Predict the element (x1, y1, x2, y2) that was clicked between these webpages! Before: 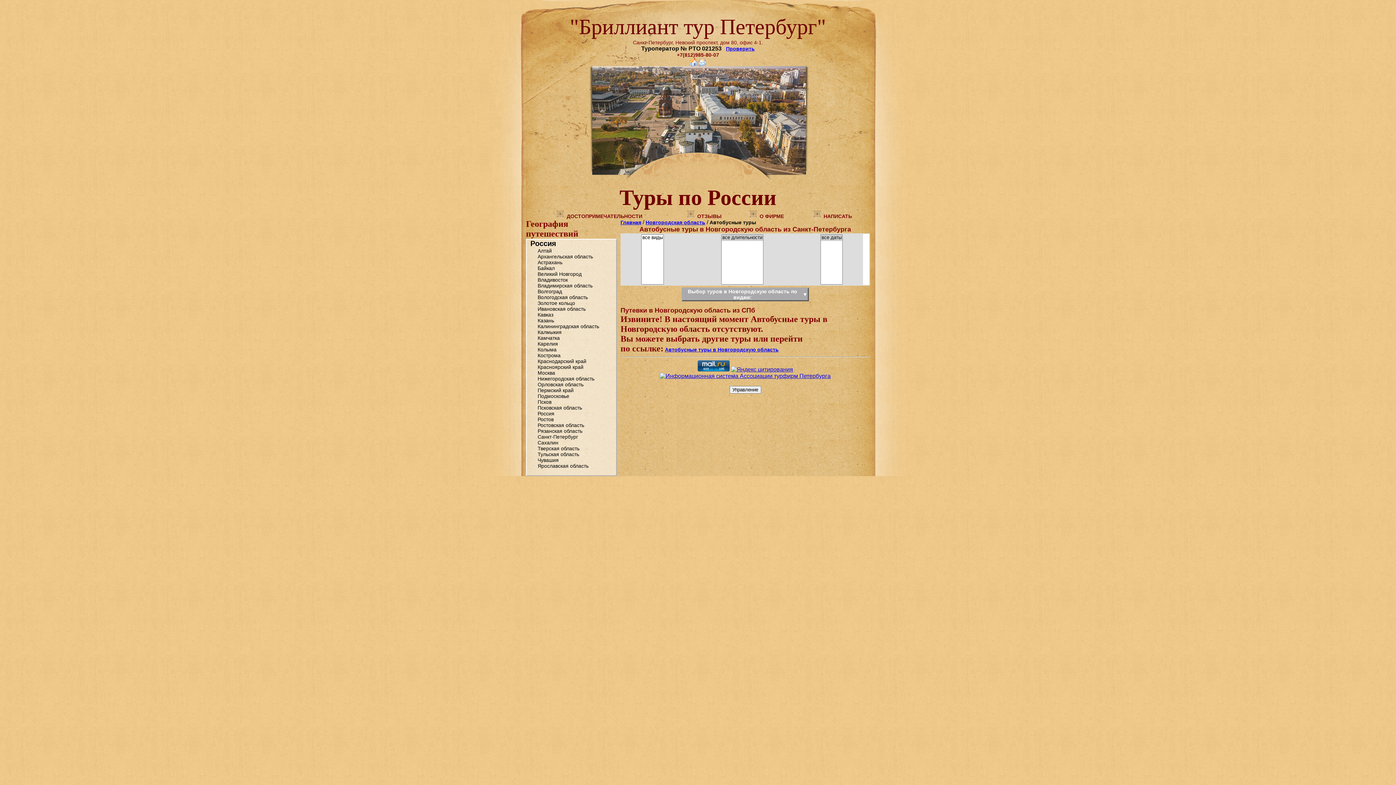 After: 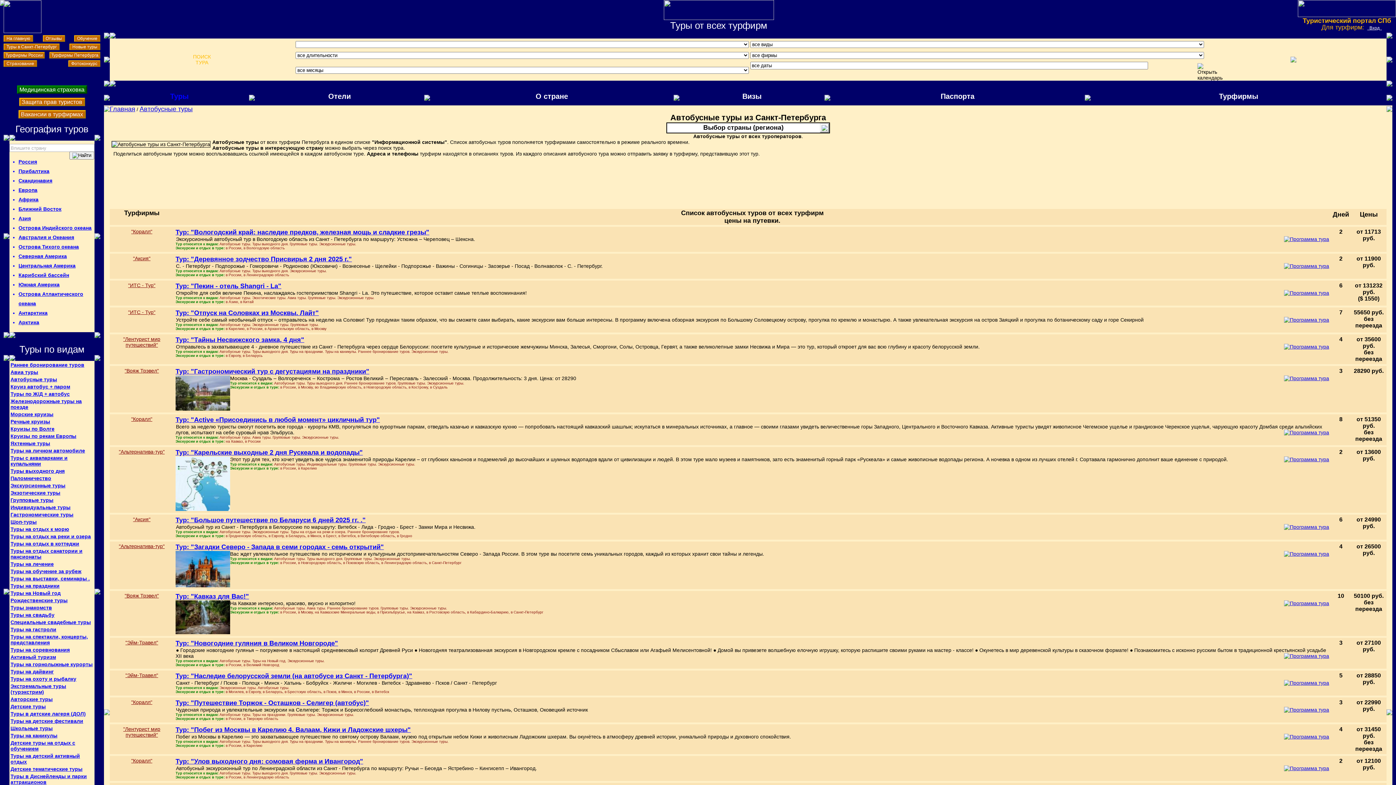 Action: bbox: (665, 346, 778, 352) label: Автобусные туры в Новгородскую область